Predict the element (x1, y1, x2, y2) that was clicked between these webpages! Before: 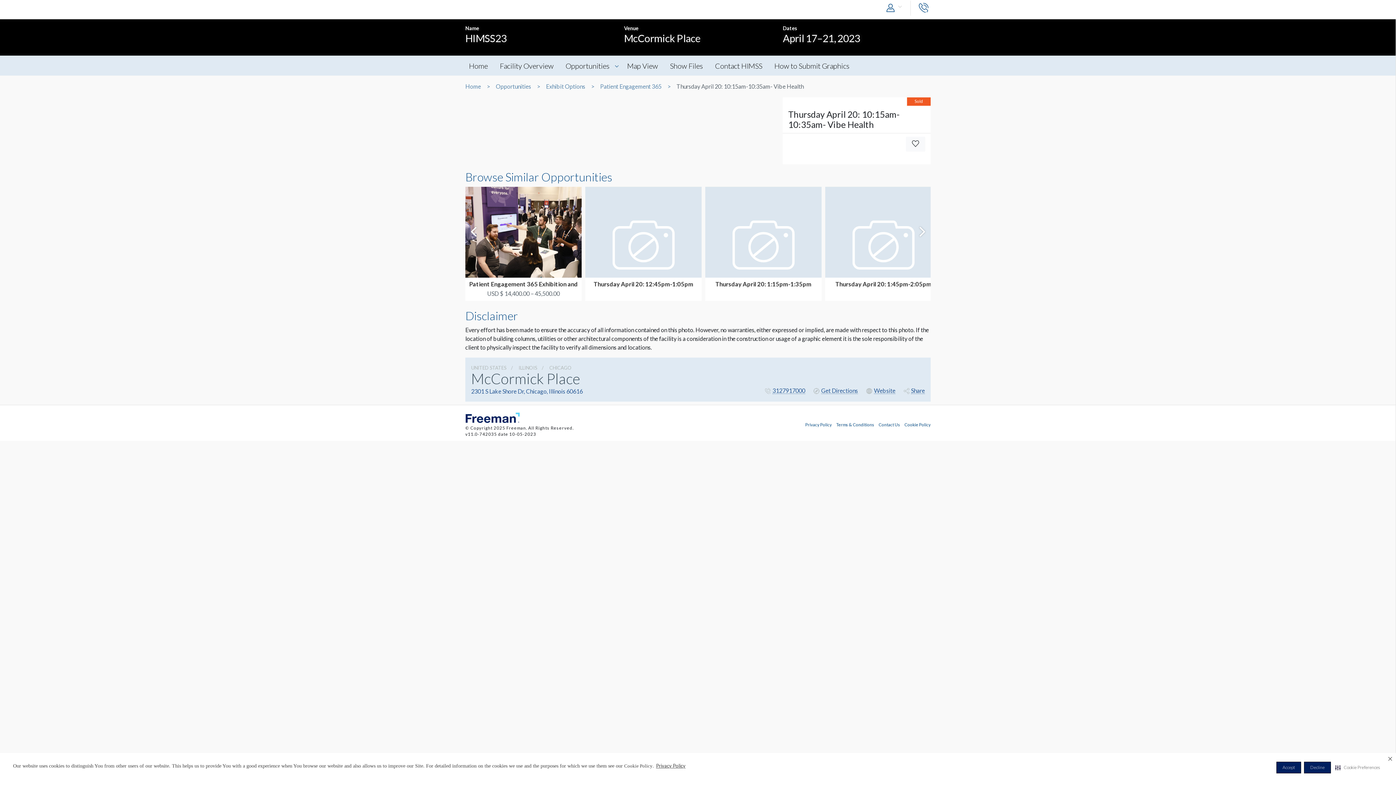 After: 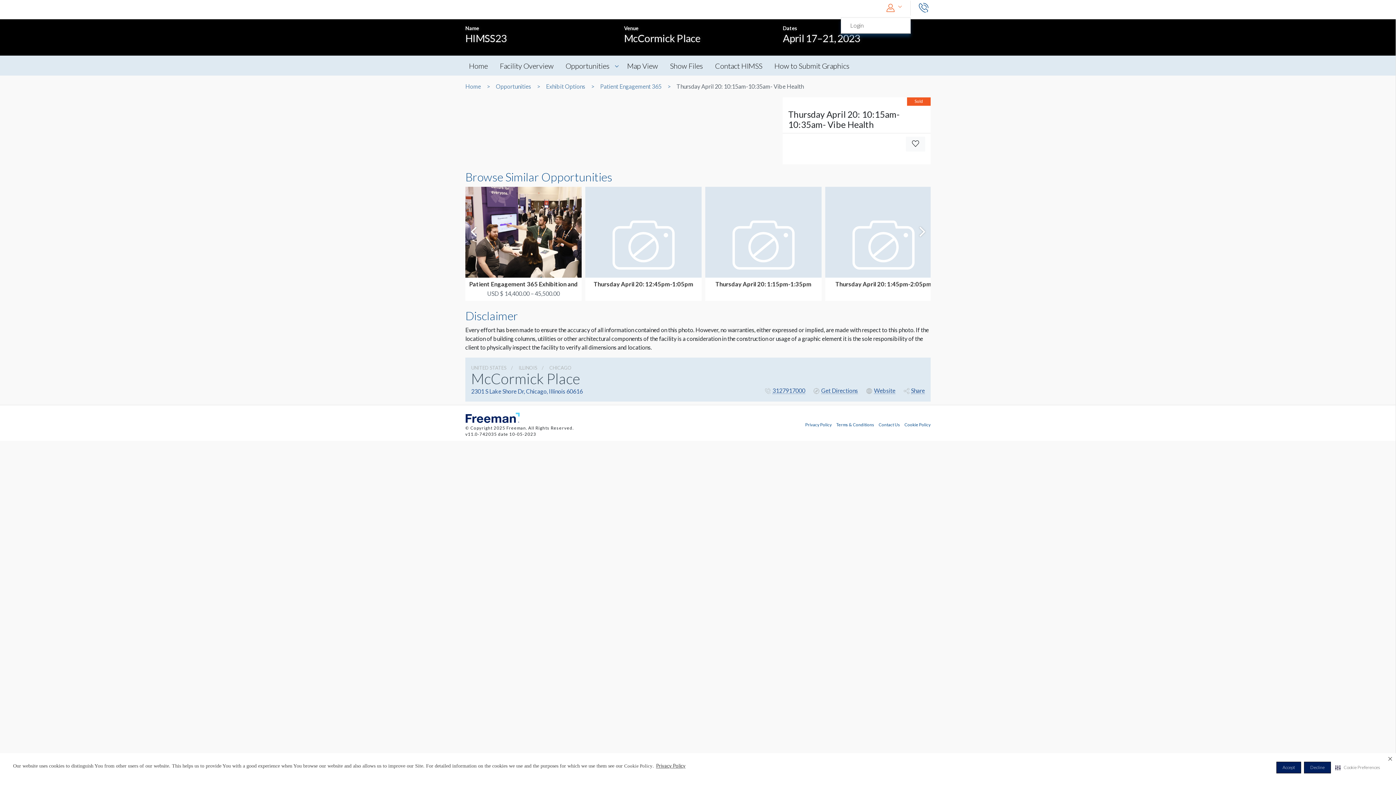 Action: bbox: (881, 0, 910, 15)